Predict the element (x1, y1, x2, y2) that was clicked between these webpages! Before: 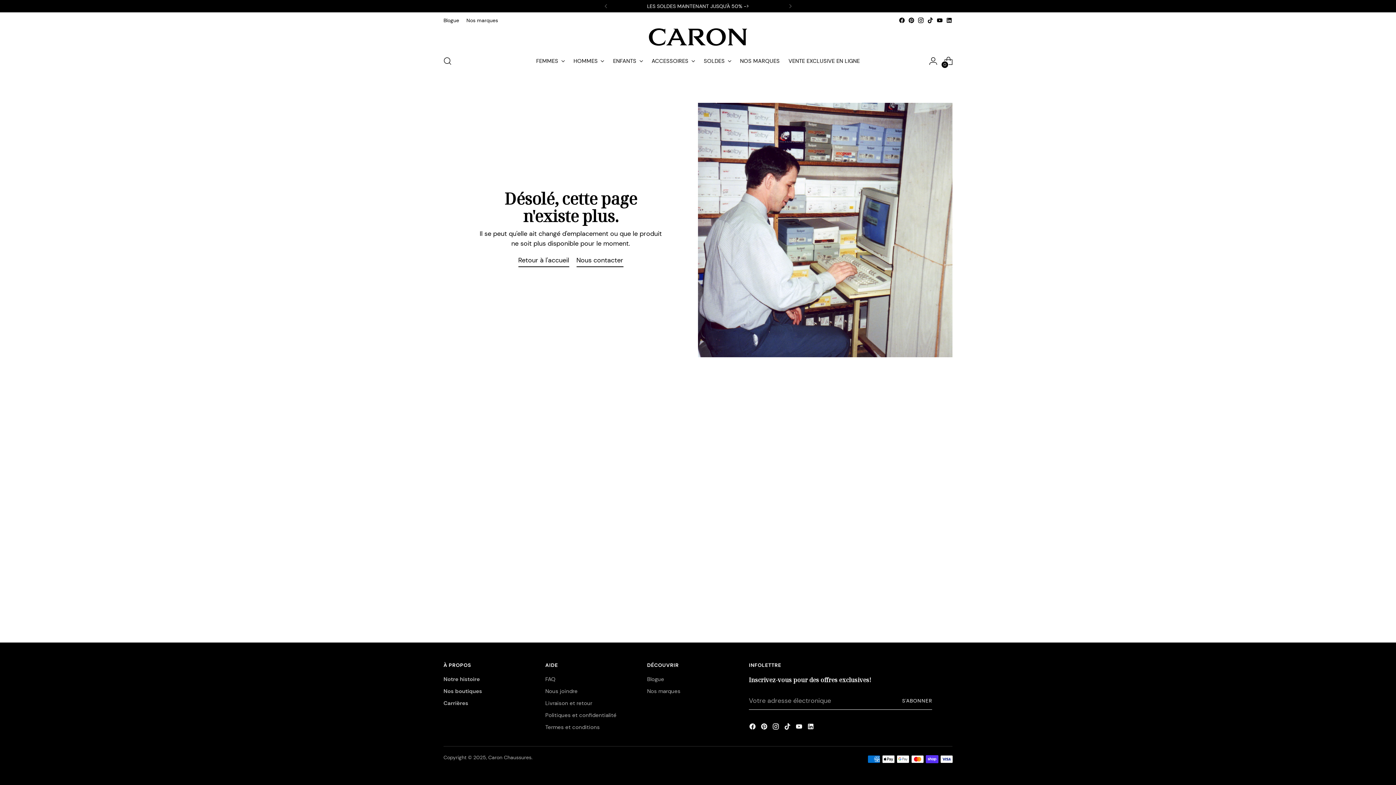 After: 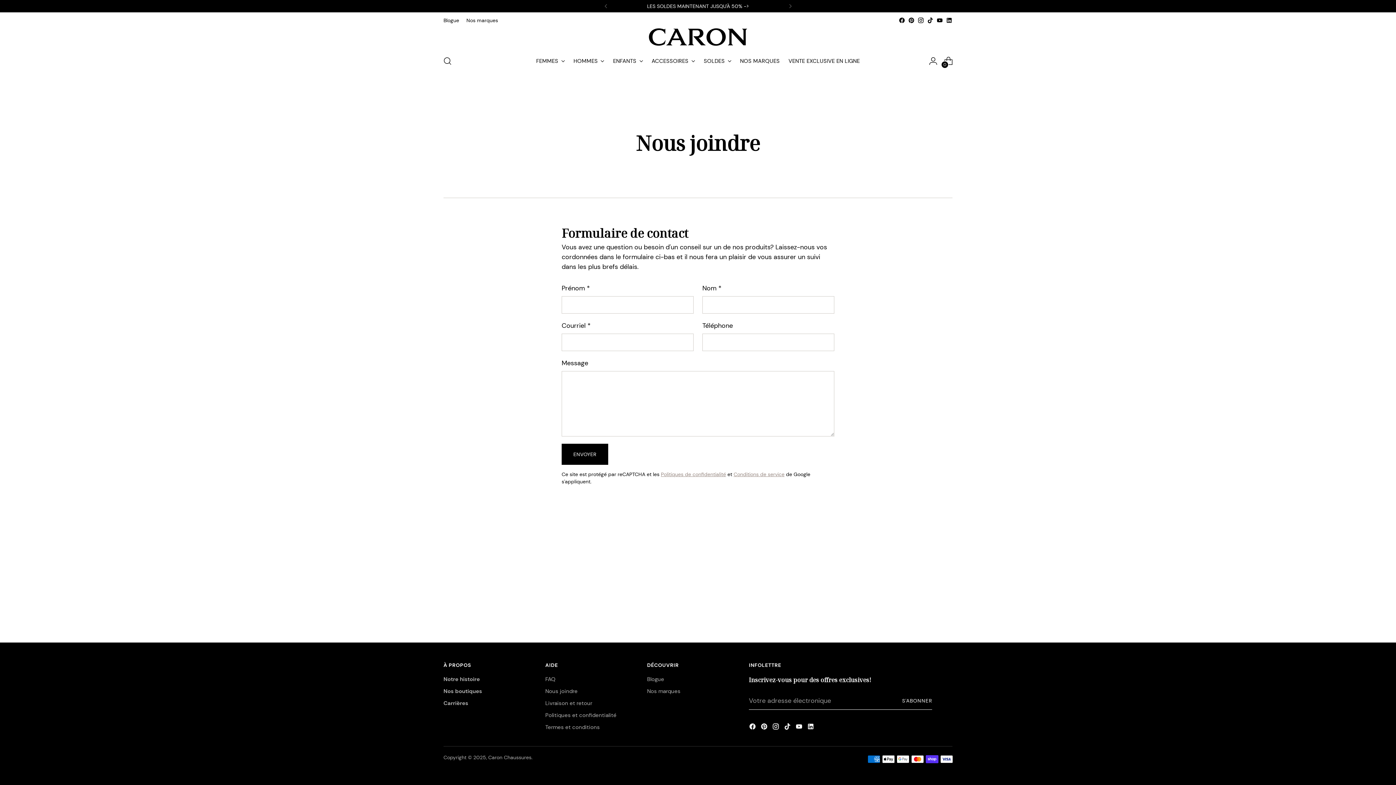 Action: bbox: (576, 256, 623, 267) label: Nous contacter